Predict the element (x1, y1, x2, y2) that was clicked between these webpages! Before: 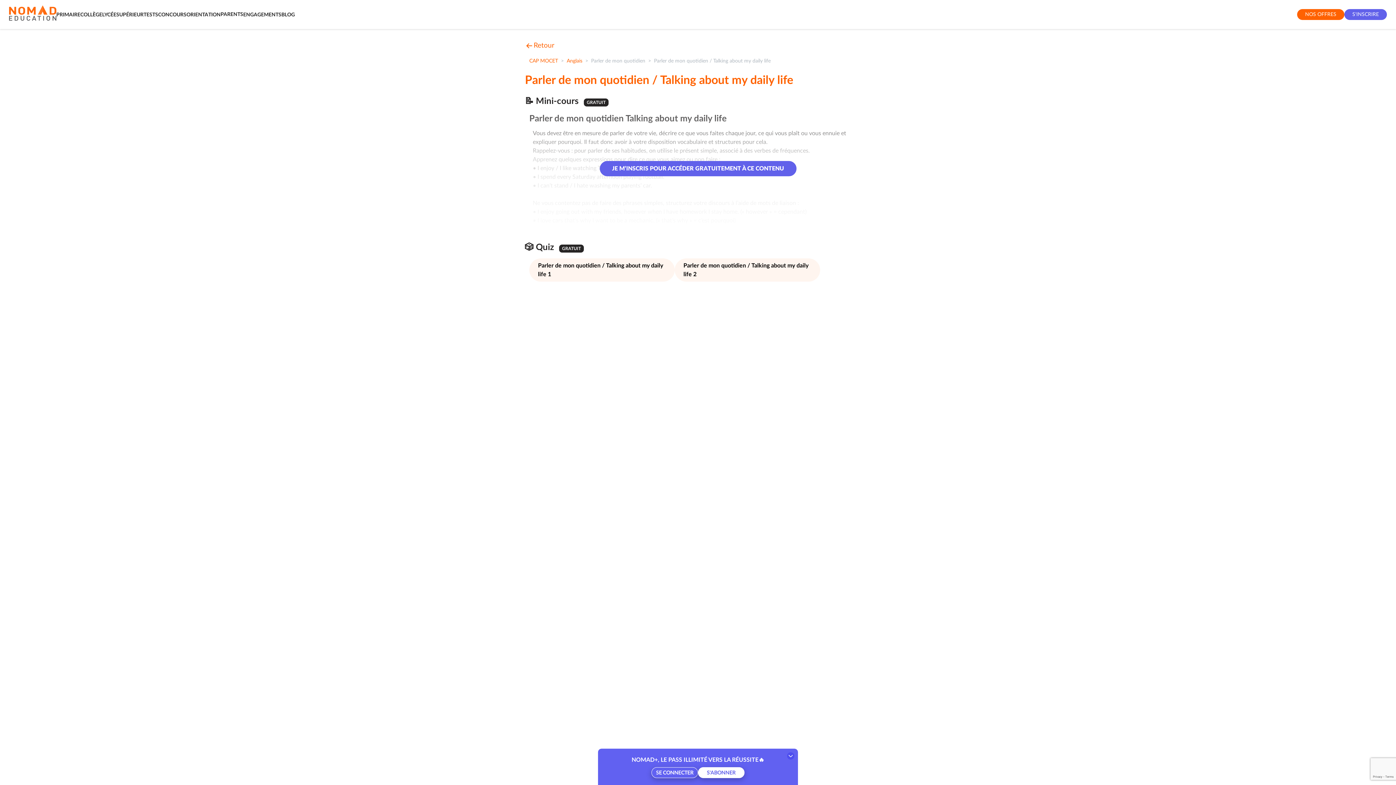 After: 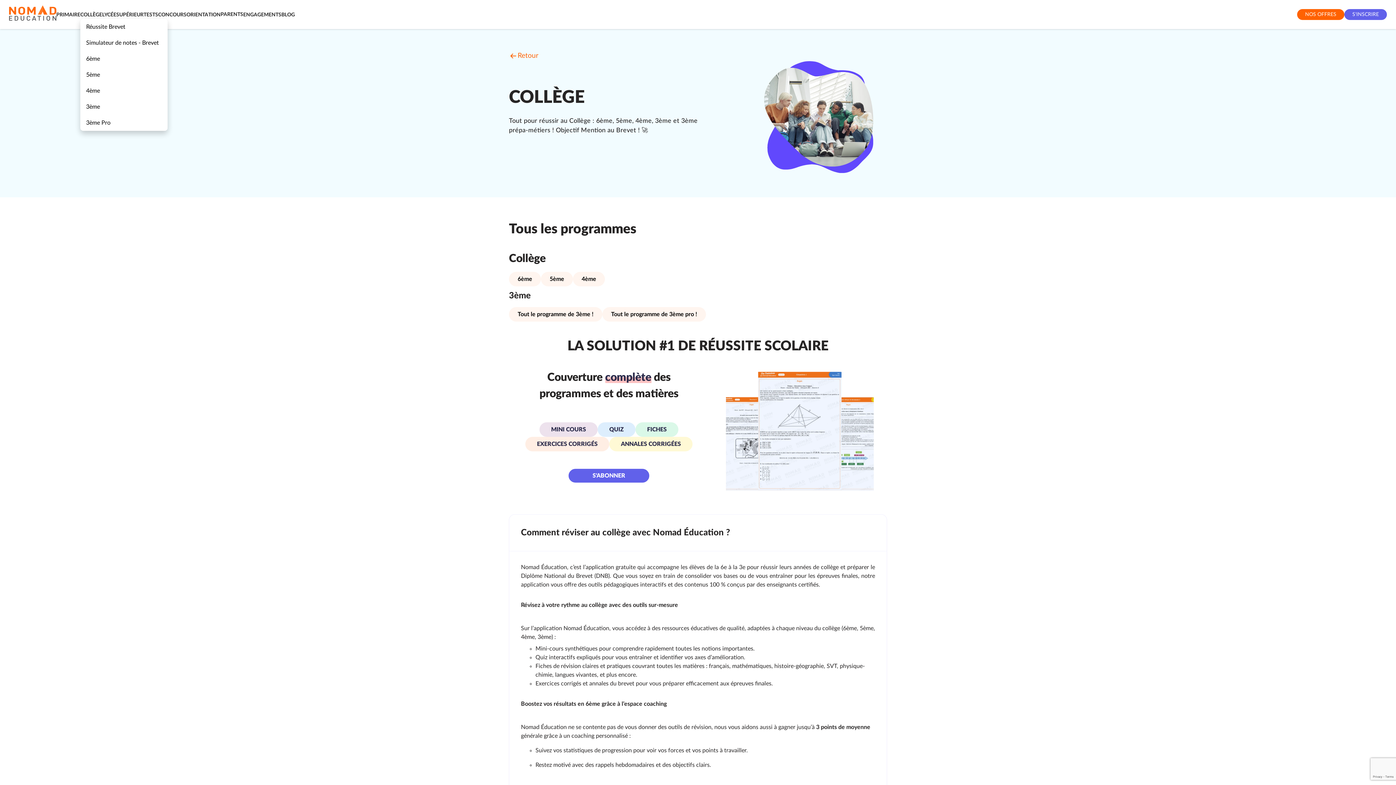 Action: label: COLLÈGE bbox: (80, 11, 102, 18)